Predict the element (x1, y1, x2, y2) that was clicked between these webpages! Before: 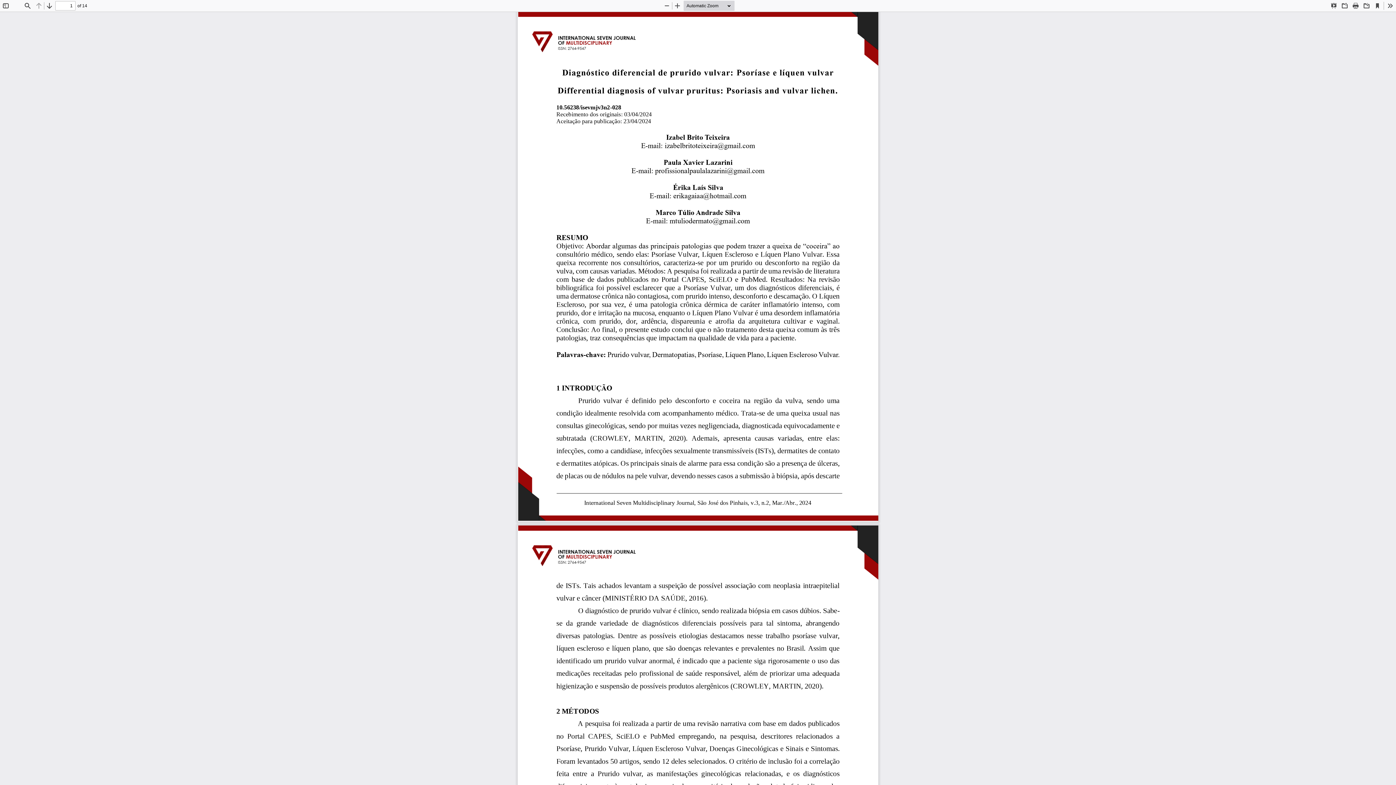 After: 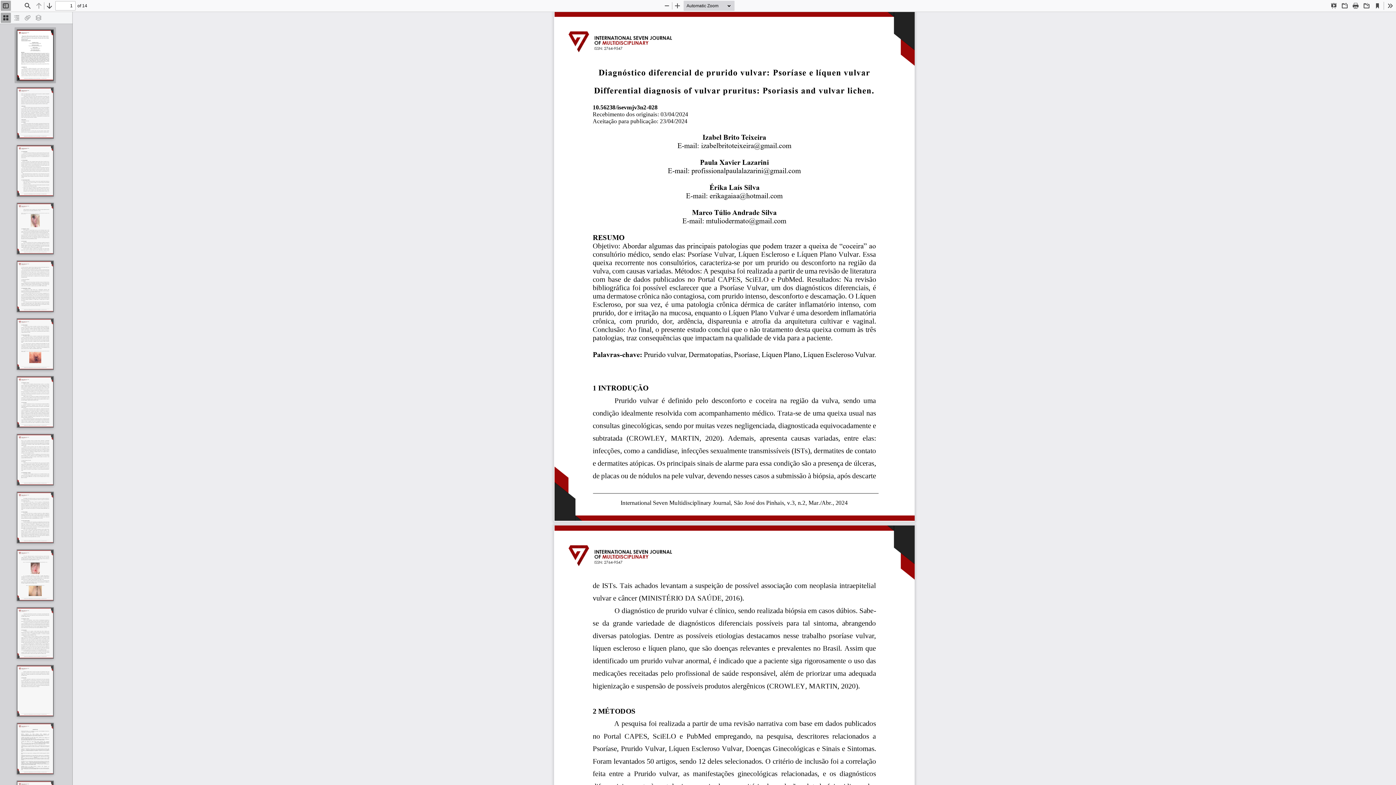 Action: bbox: (0, 0, 10, 10) label: Toggle Sidebar